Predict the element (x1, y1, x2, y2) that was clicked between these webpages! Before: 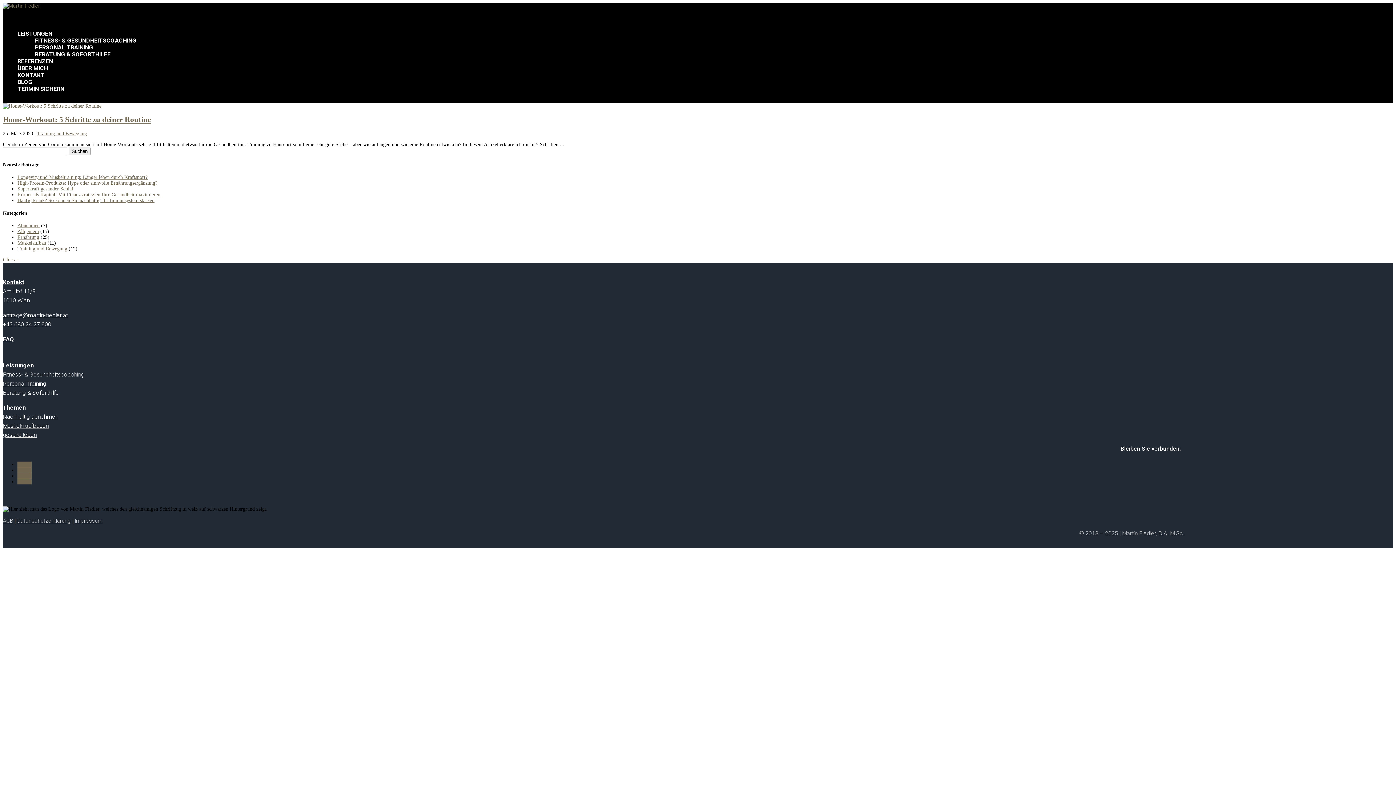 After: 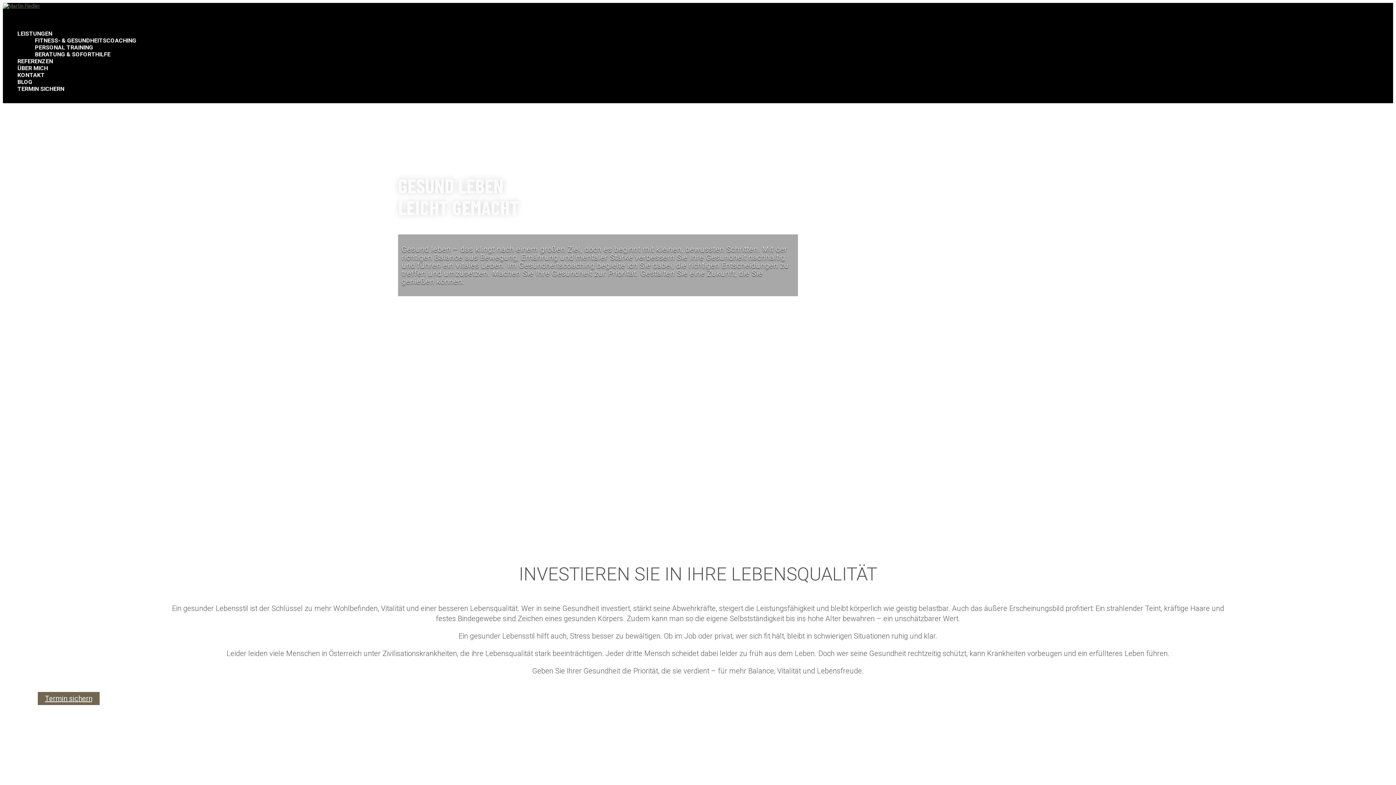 Action: bbox: (2, 431, 36, 438) label: gesund leben